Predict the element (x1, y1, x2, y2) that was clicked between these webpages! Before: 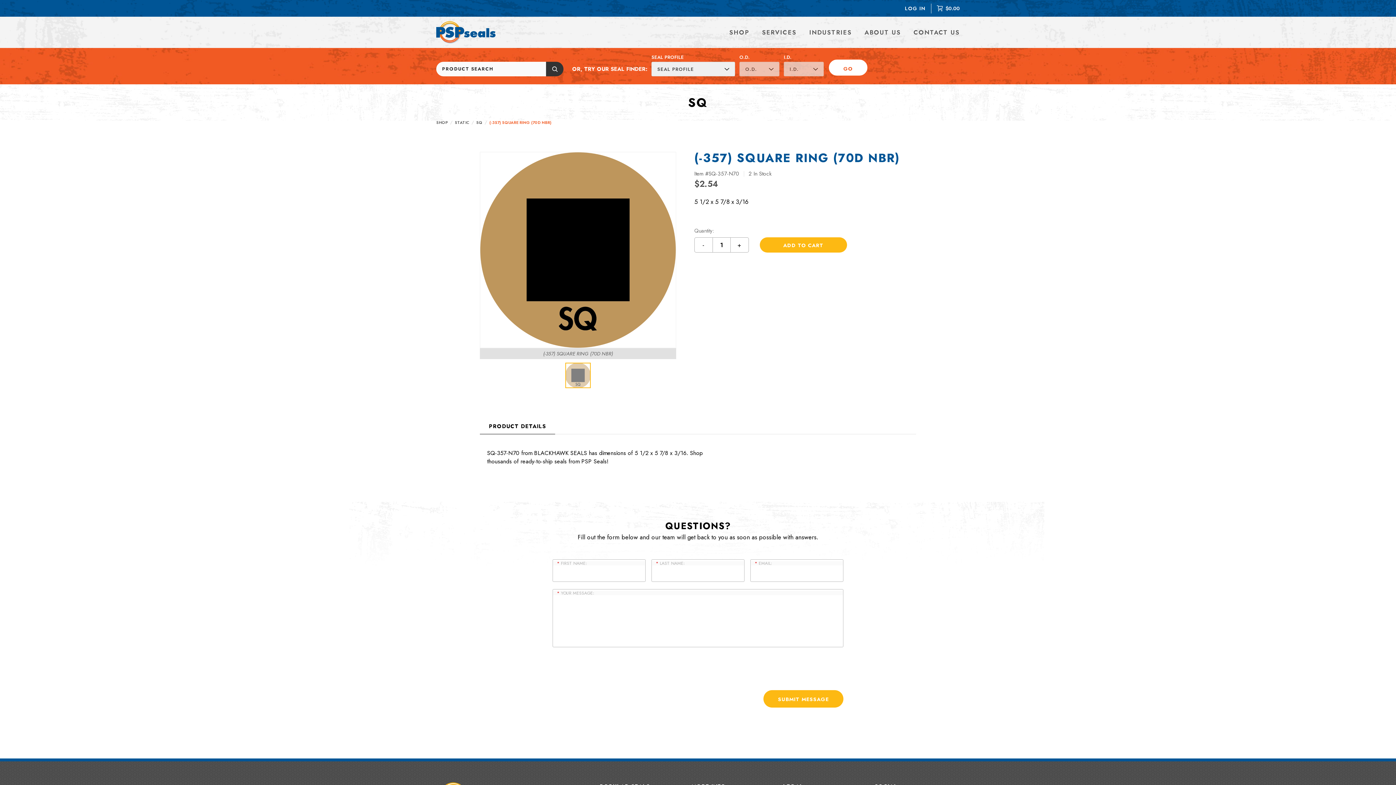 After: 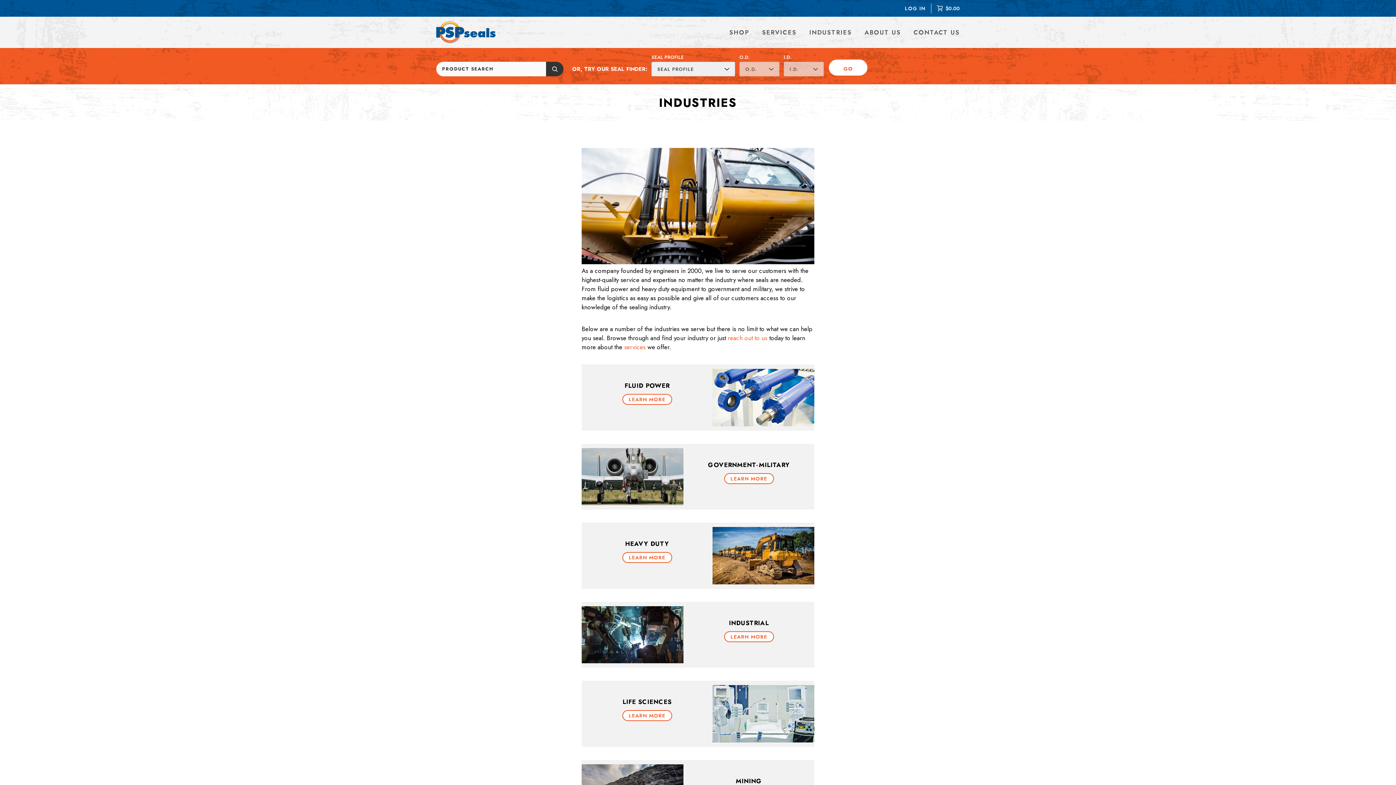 Action: bbox: (809, 27, 852, 36) label: INDUSTRIES